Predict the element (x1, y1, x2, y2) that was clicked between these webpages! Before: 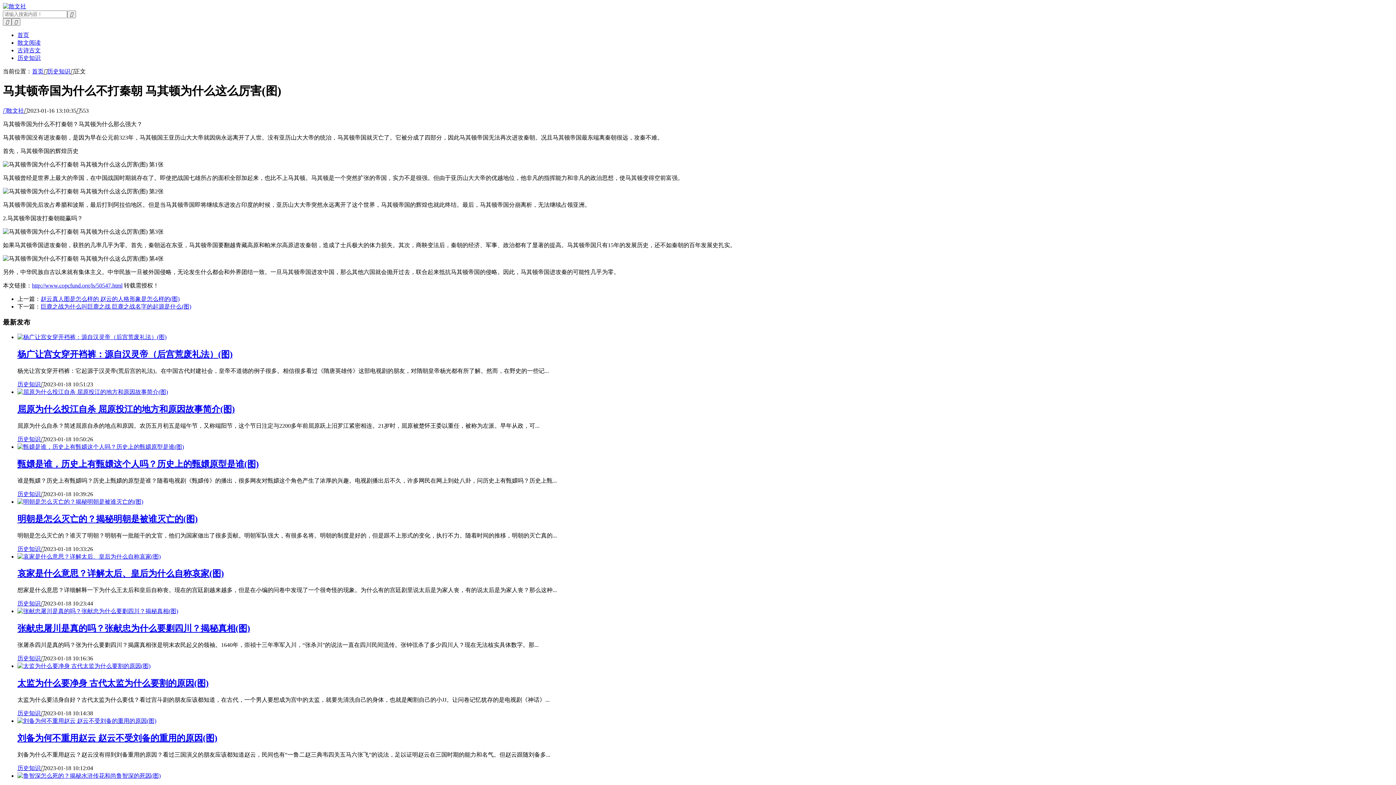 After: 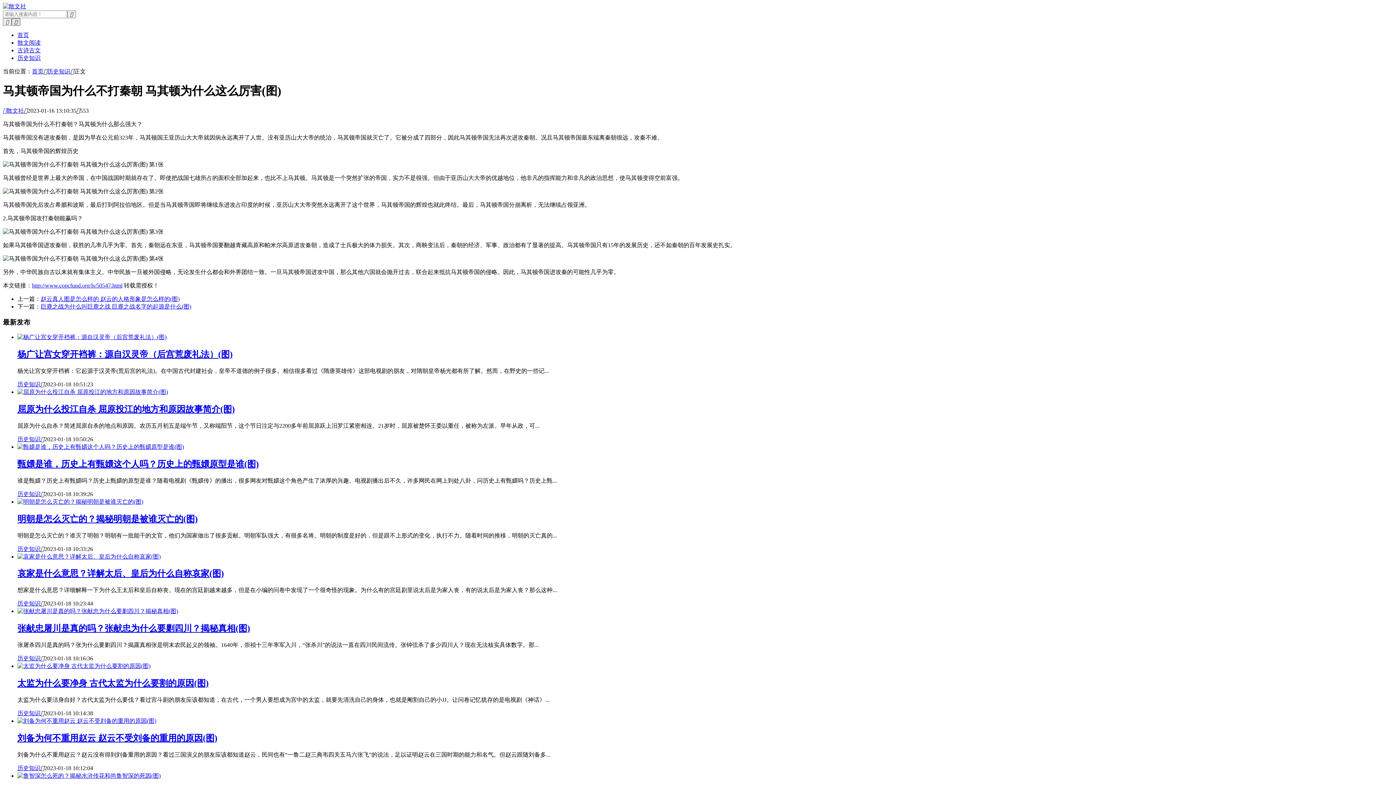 Action: bbox: (11, 18, 20, 25) label: 